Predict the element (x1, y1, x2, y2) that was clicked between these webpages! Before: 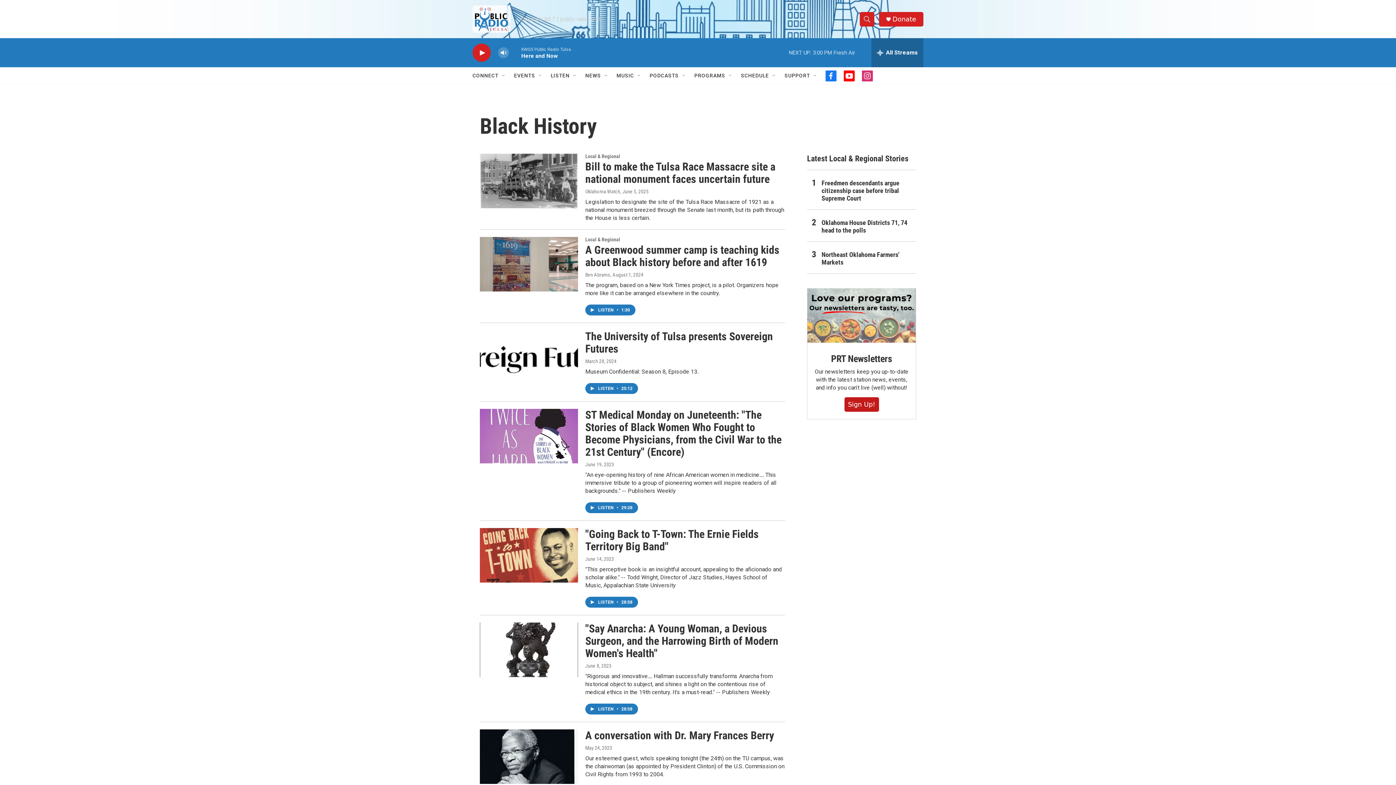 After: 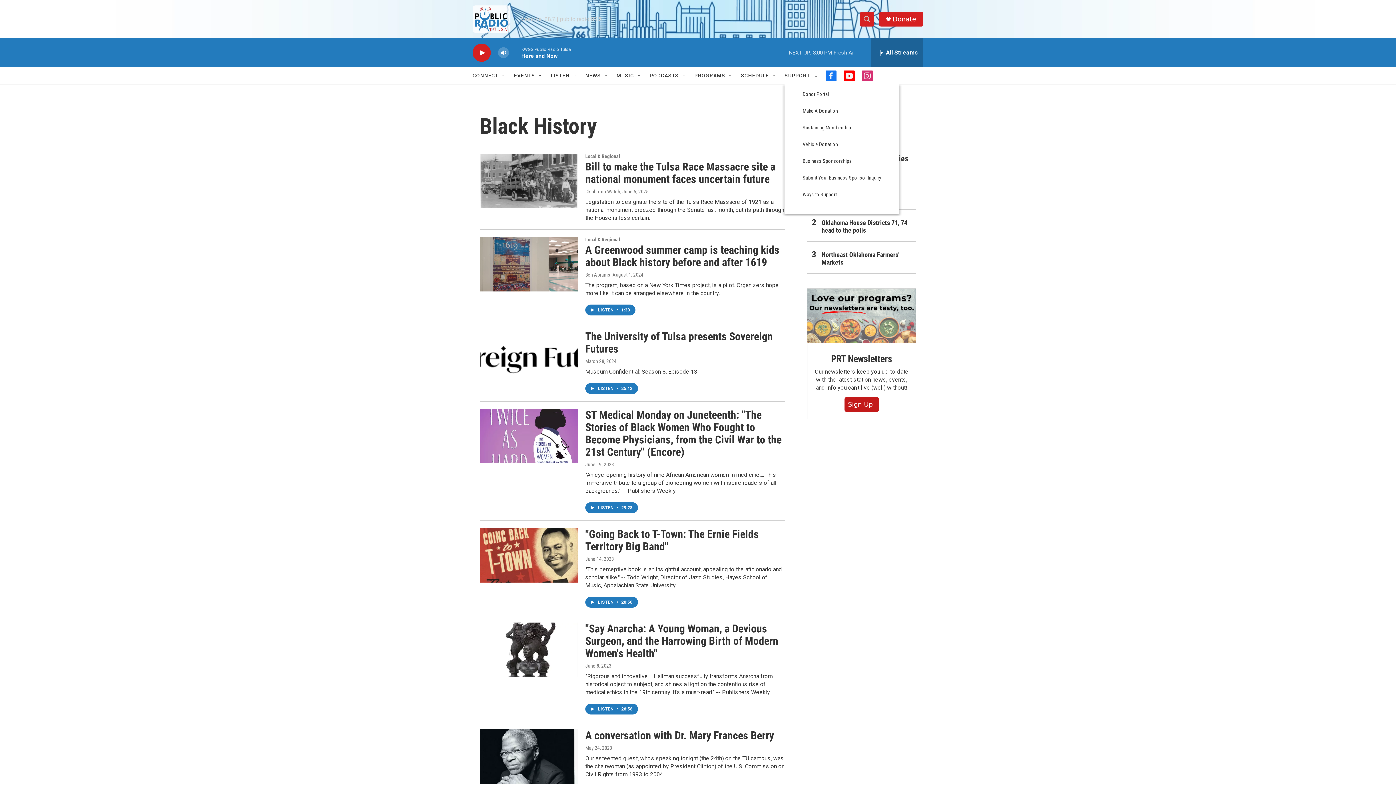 Action: label: Open Sub Navigation bbox: (812, 72, 818, 78)